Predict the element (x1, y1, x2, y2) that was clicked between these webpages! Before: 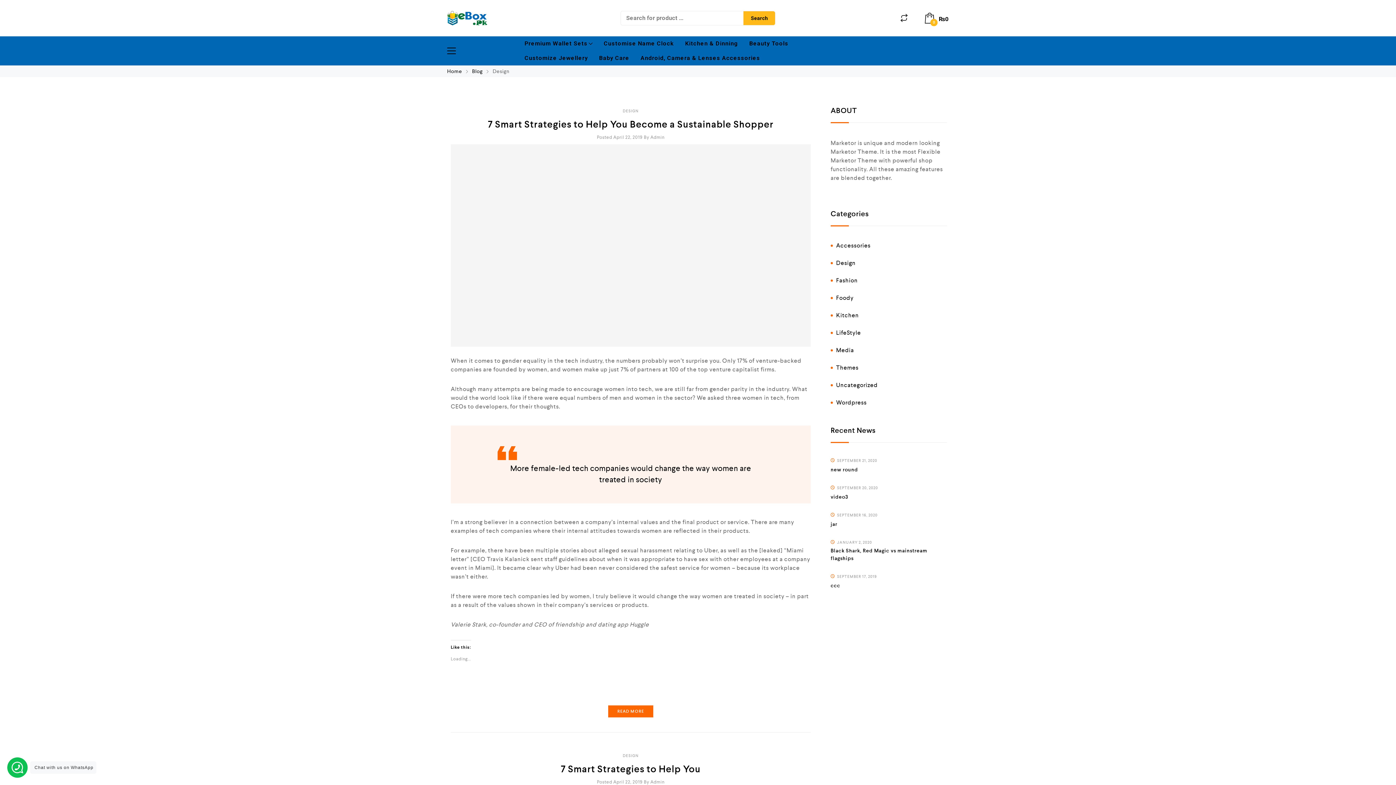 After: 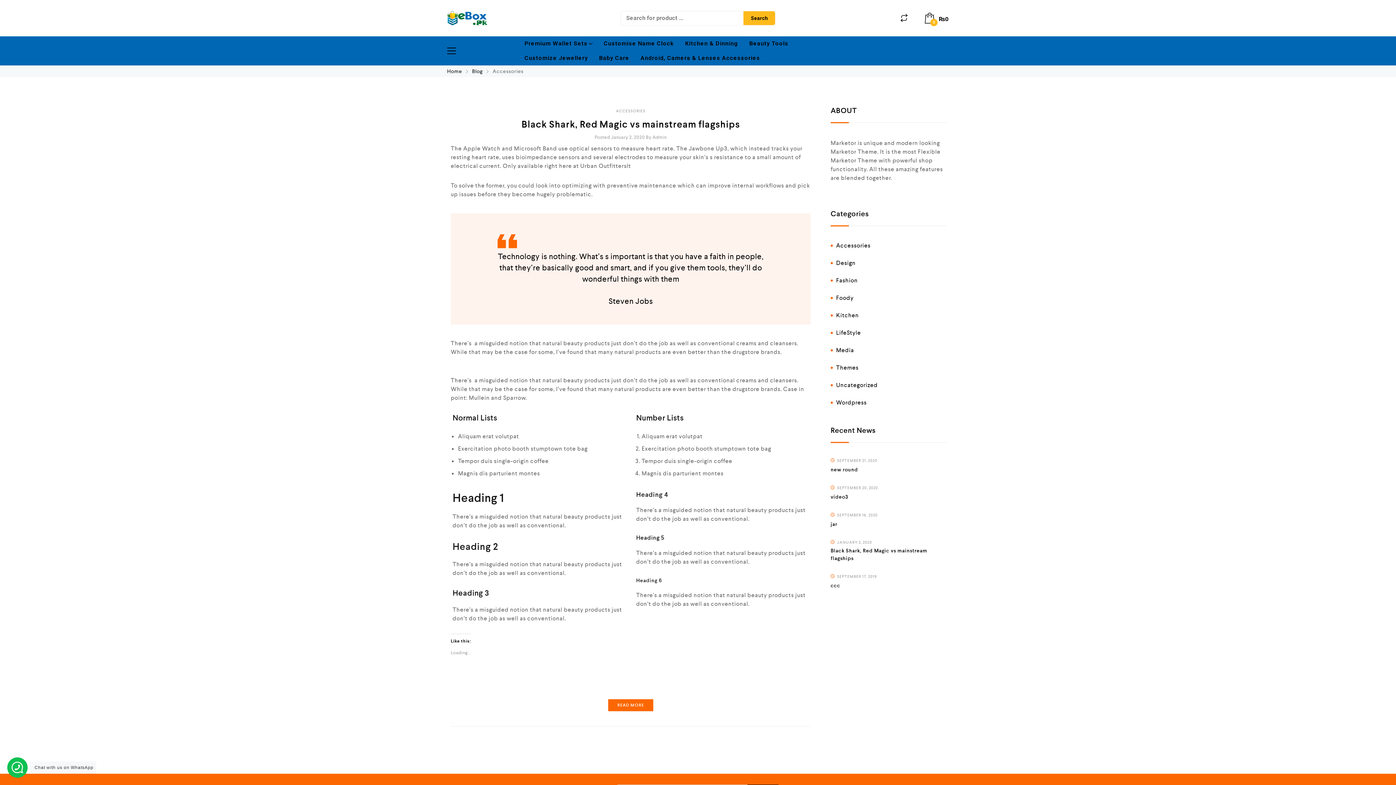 Action: bbox: (830, 241, 870, 250) label: Accessories